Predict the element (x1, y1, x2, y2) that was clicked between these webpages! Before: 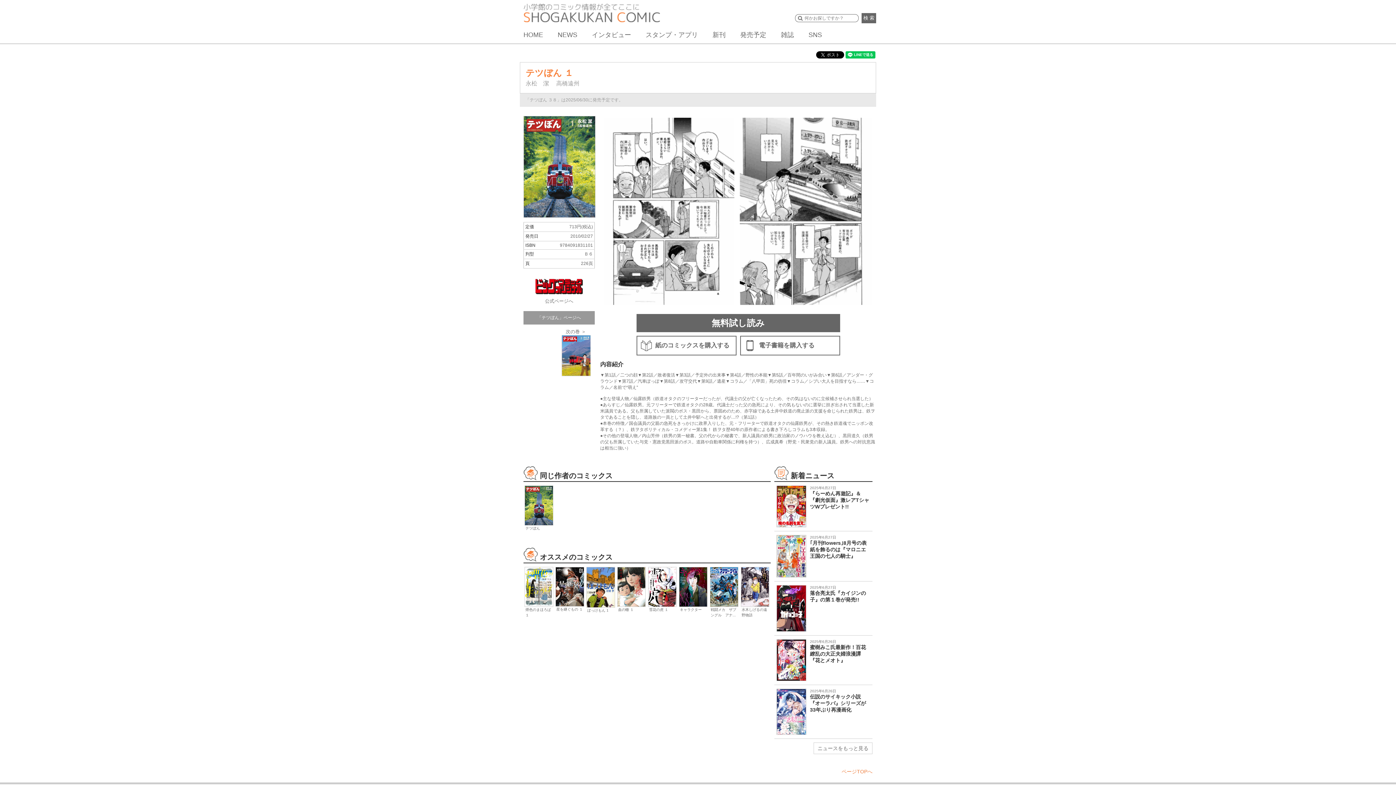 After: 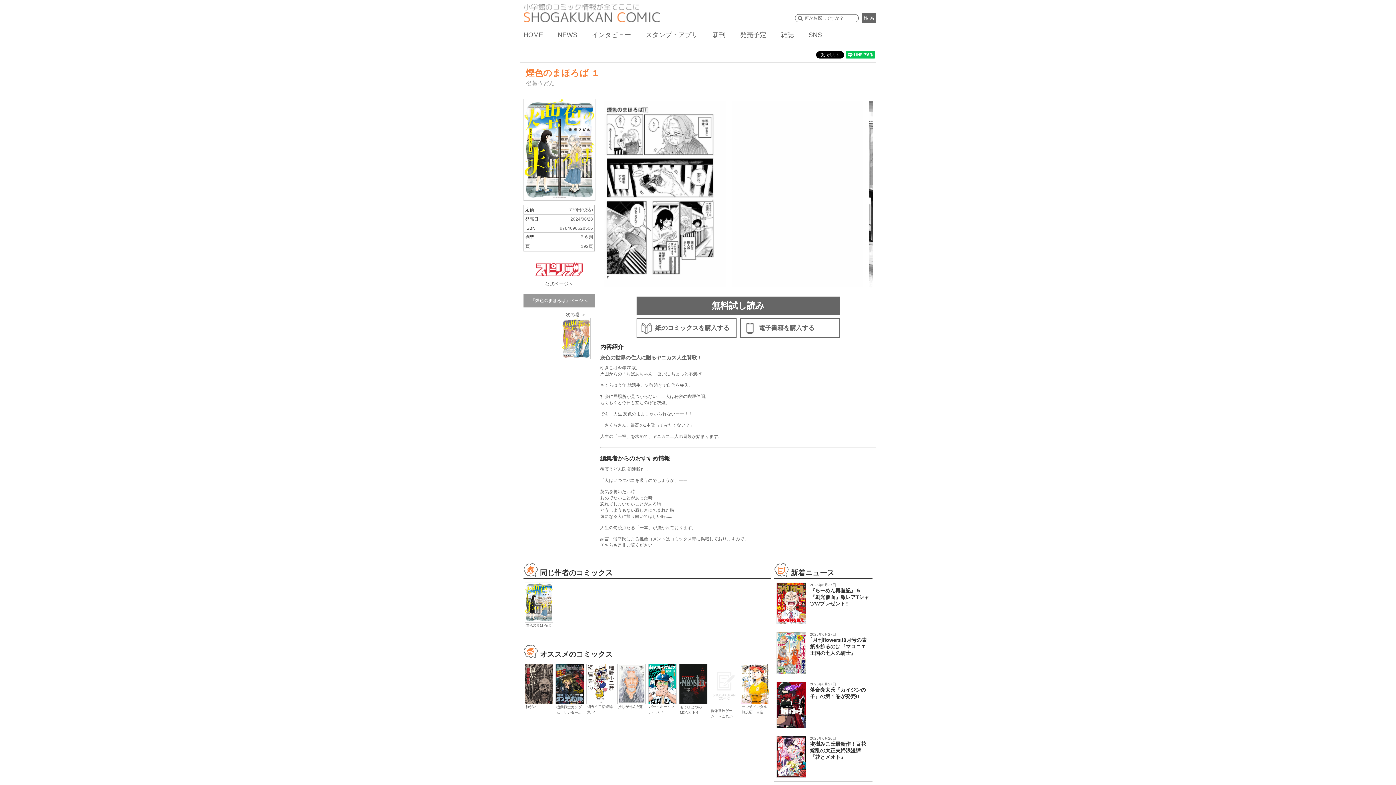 Action: bbox: (524, 567, 553, 607)